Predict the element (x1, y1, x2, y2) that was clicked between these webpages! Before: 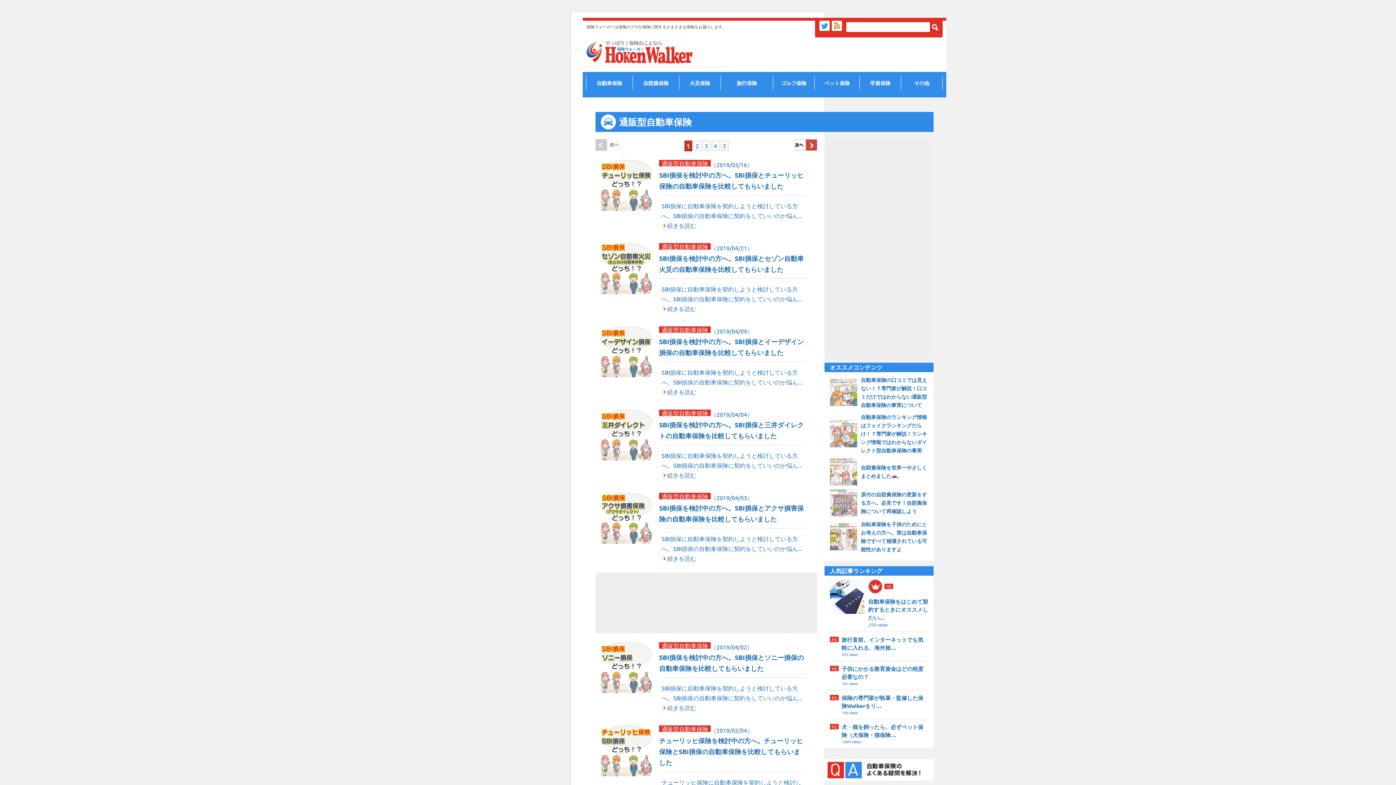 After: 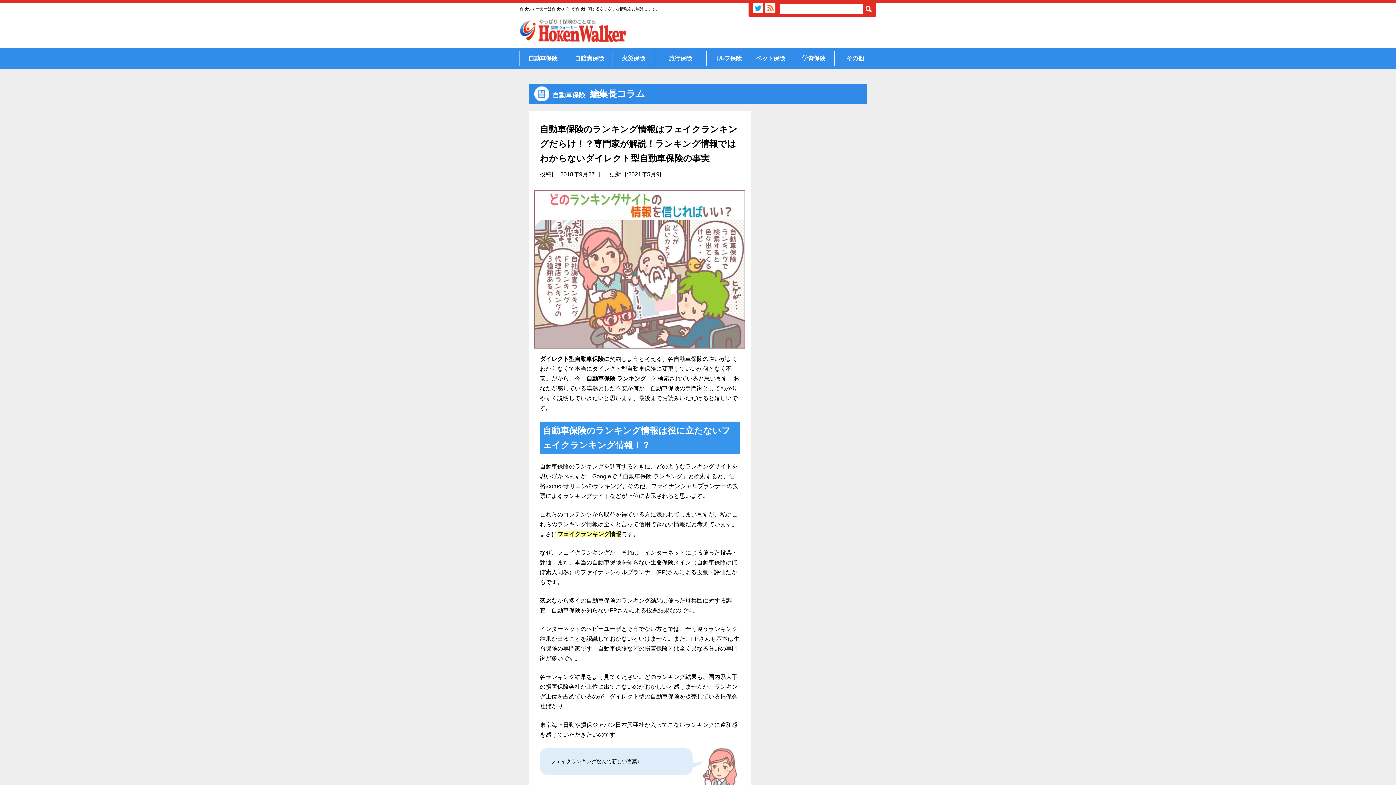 Action: label: 	自動車保険のランキング情報はフェイクランキングだらけ！？専門家が解説！ランキング情報ではわからないダイレクト型自動車保険の事実 bbox: (830, 413, 928, 454)